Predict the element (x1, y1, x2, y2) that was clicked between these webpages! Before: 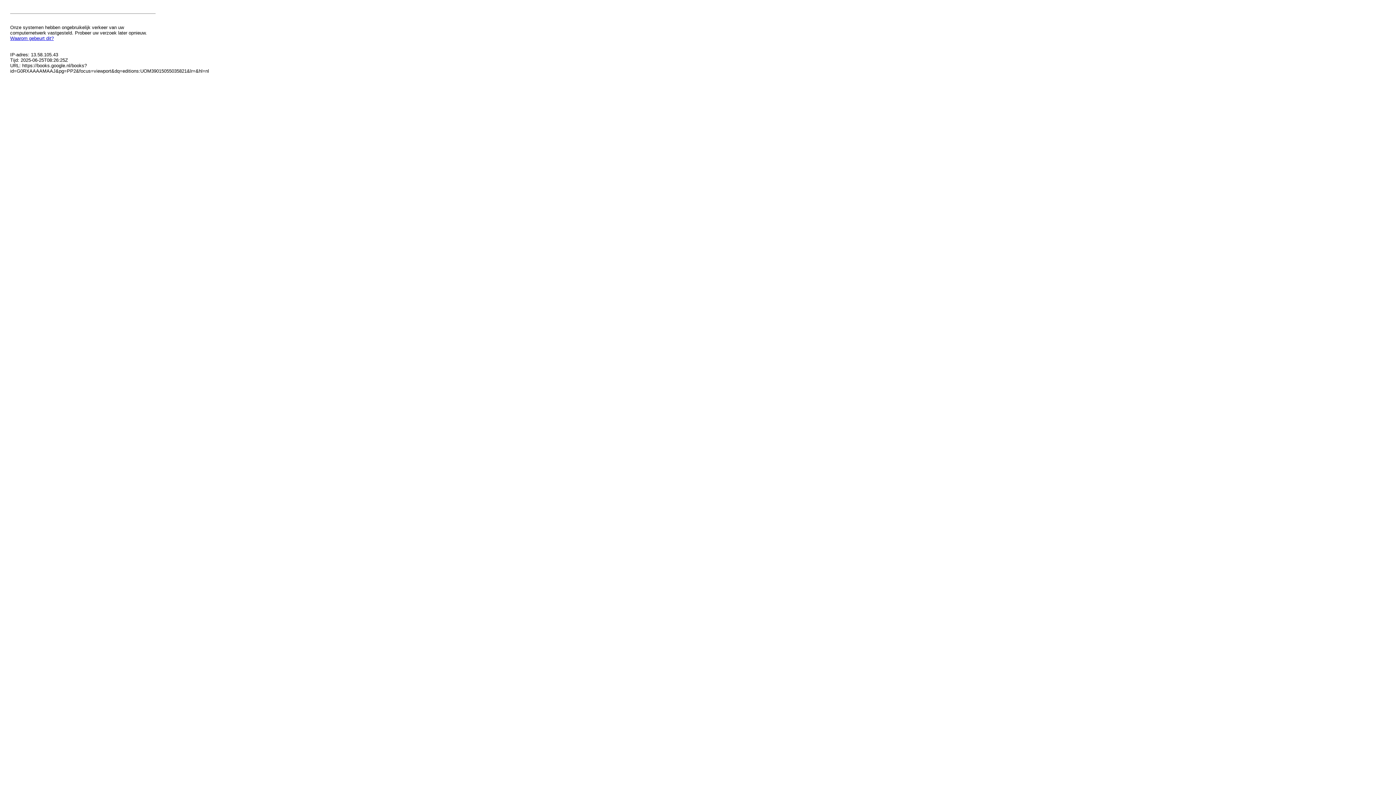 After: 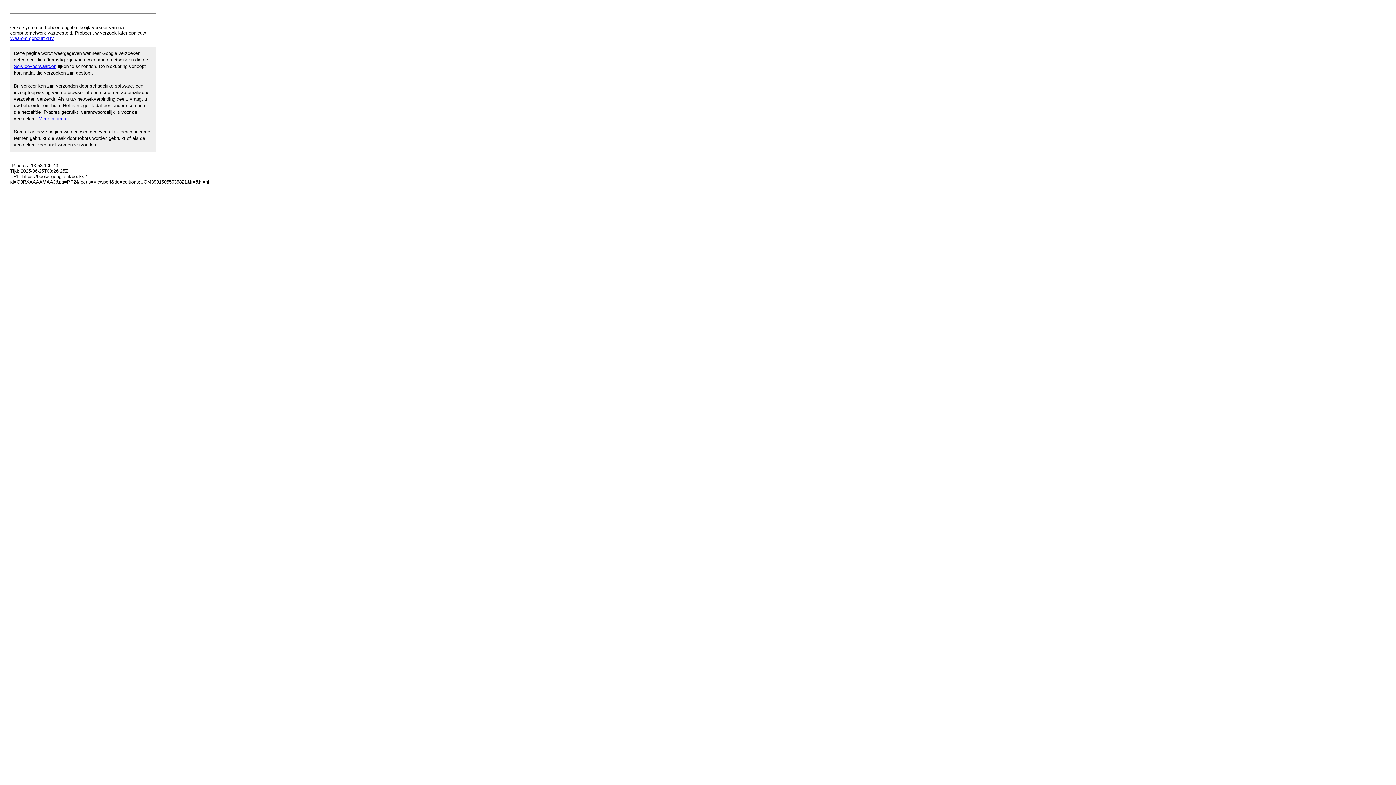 Action: bbox: (10, 35, 53, 41) label: Waarom gebeurt dit?